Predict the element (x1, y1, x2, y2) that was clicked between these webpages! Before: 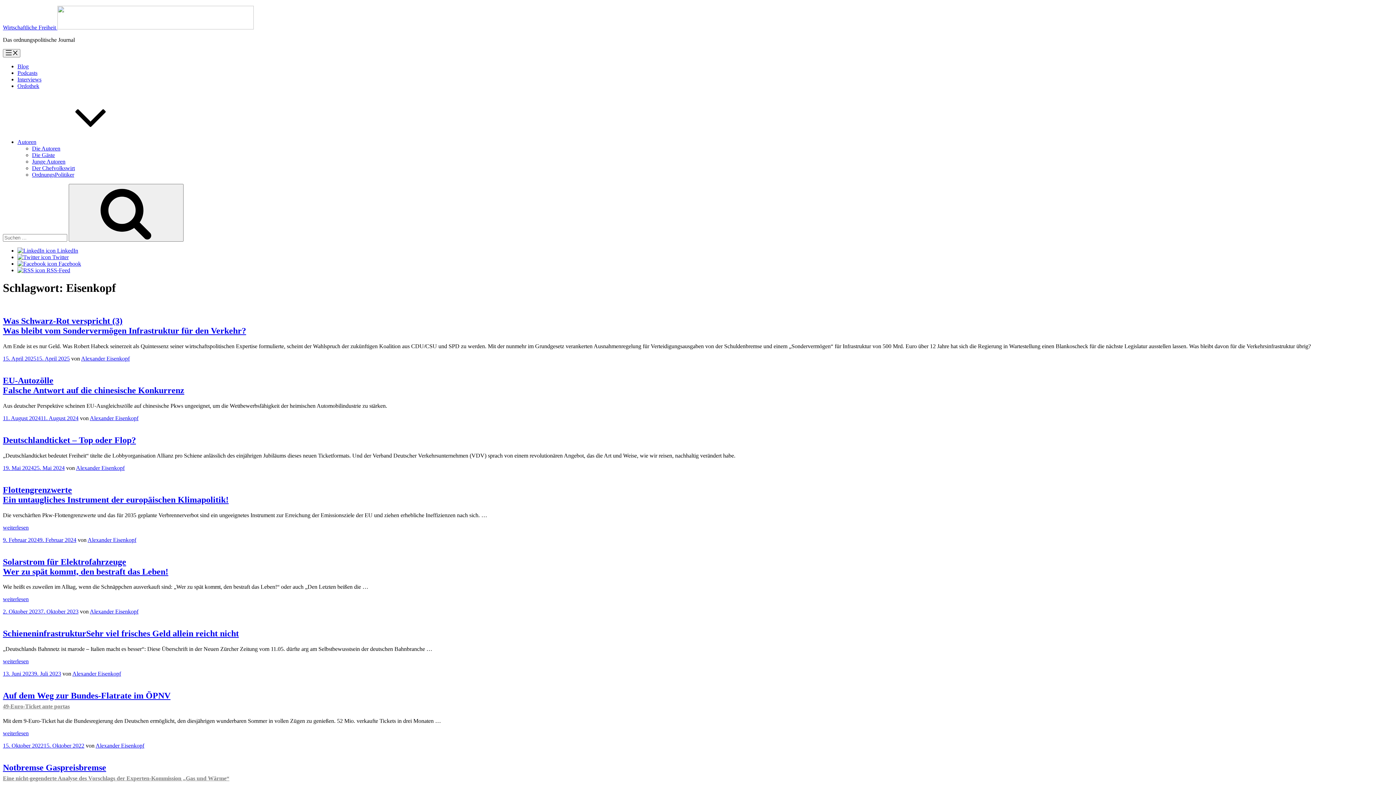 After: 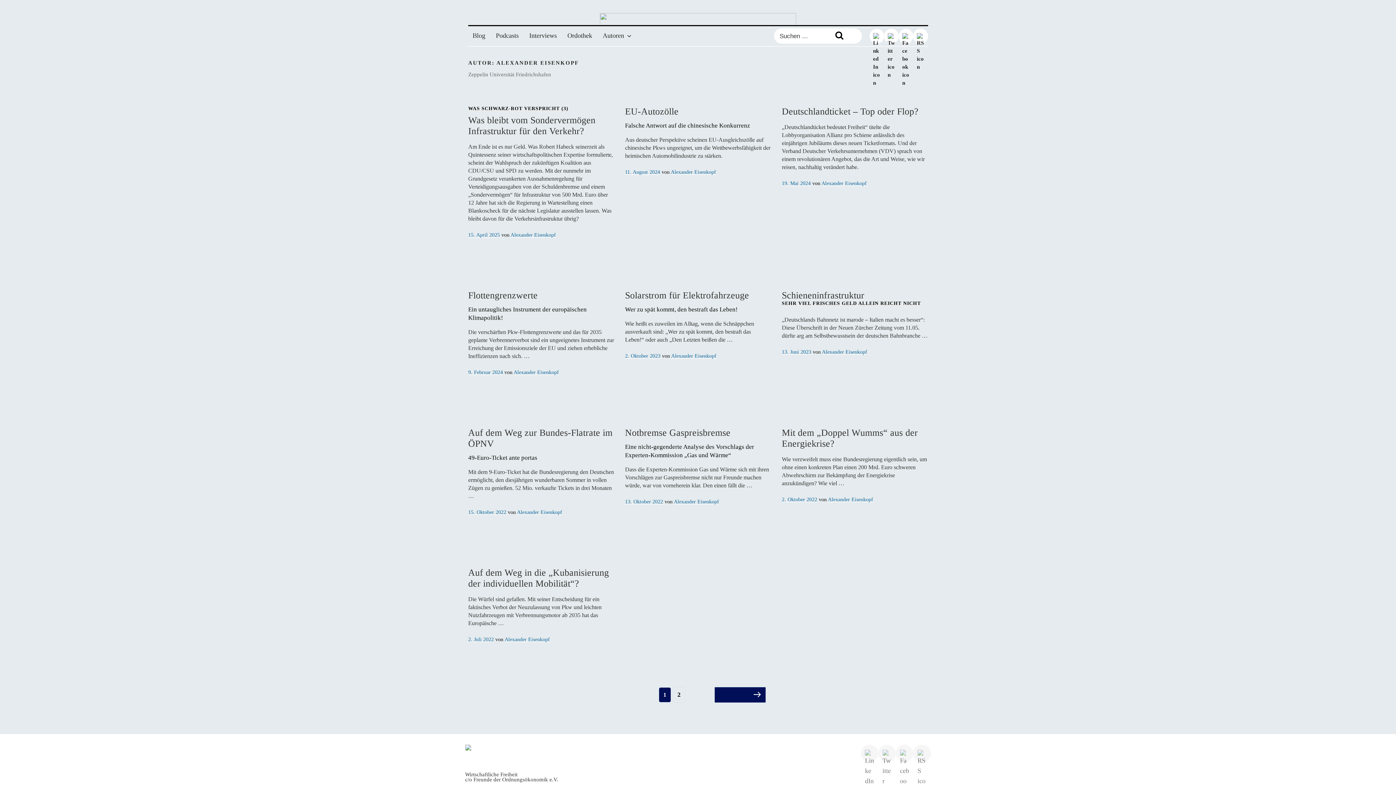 Action: bbox: (89, 608, 138, 615) label: Alexander Eisenkopf